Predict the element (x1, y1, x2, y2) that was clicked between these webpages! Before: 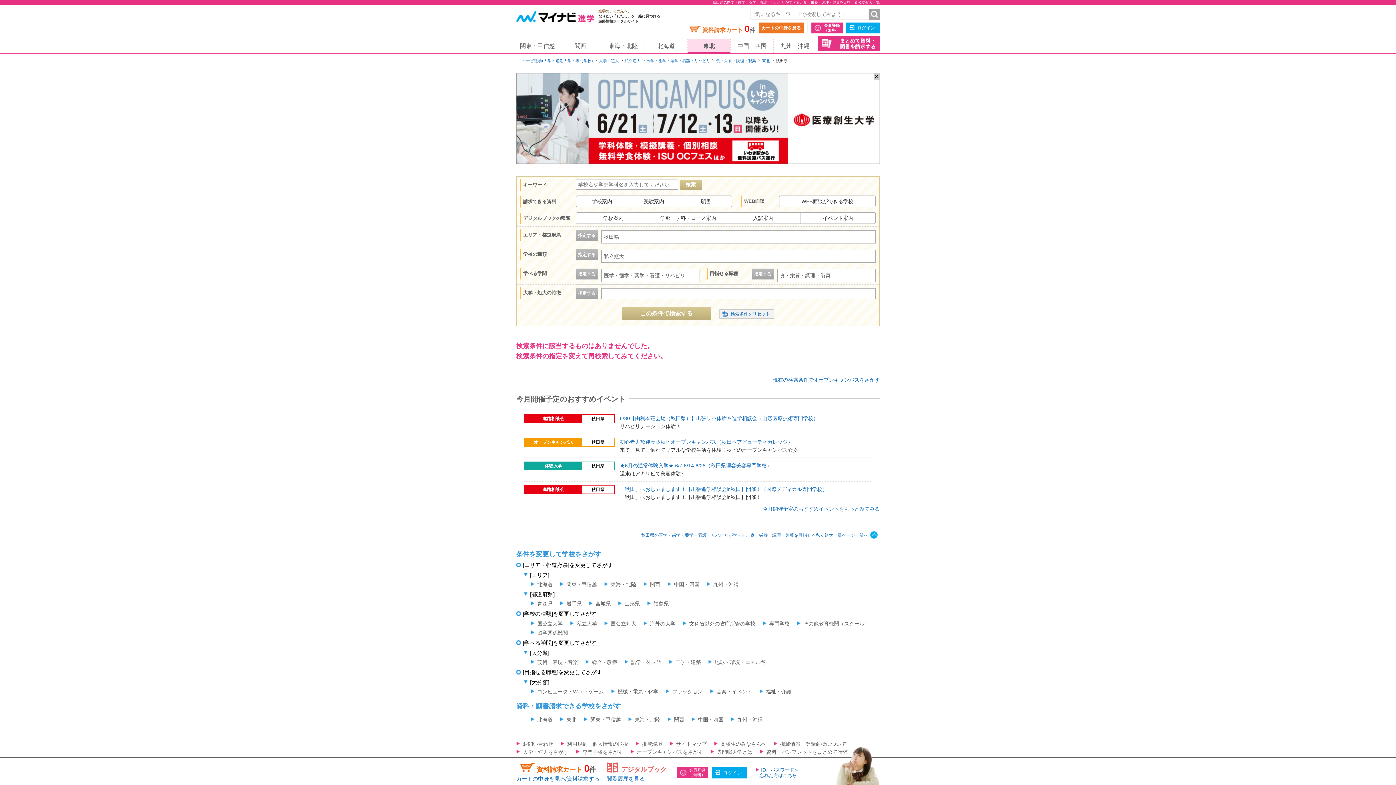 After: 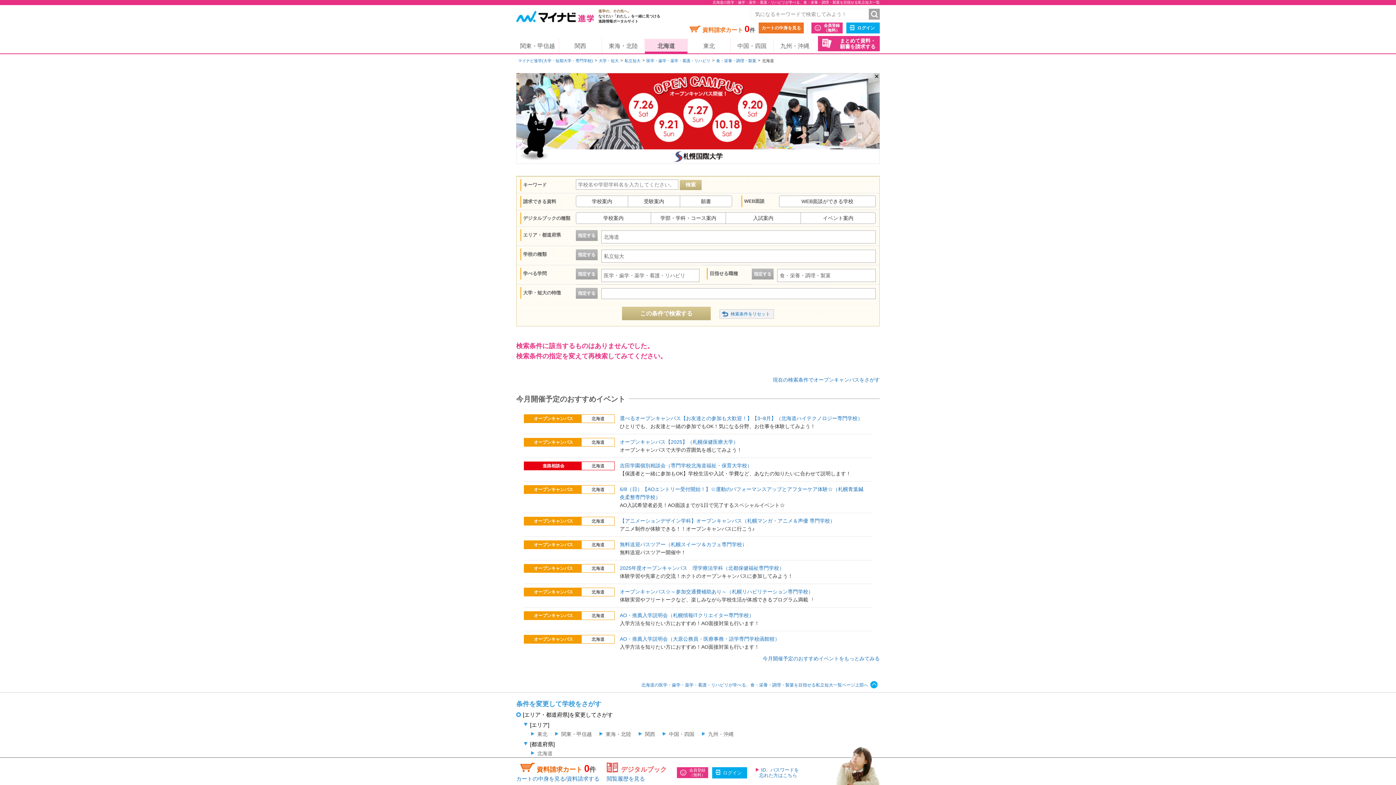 Action: bbox: (530, 581, 552, 587) label: 北海道